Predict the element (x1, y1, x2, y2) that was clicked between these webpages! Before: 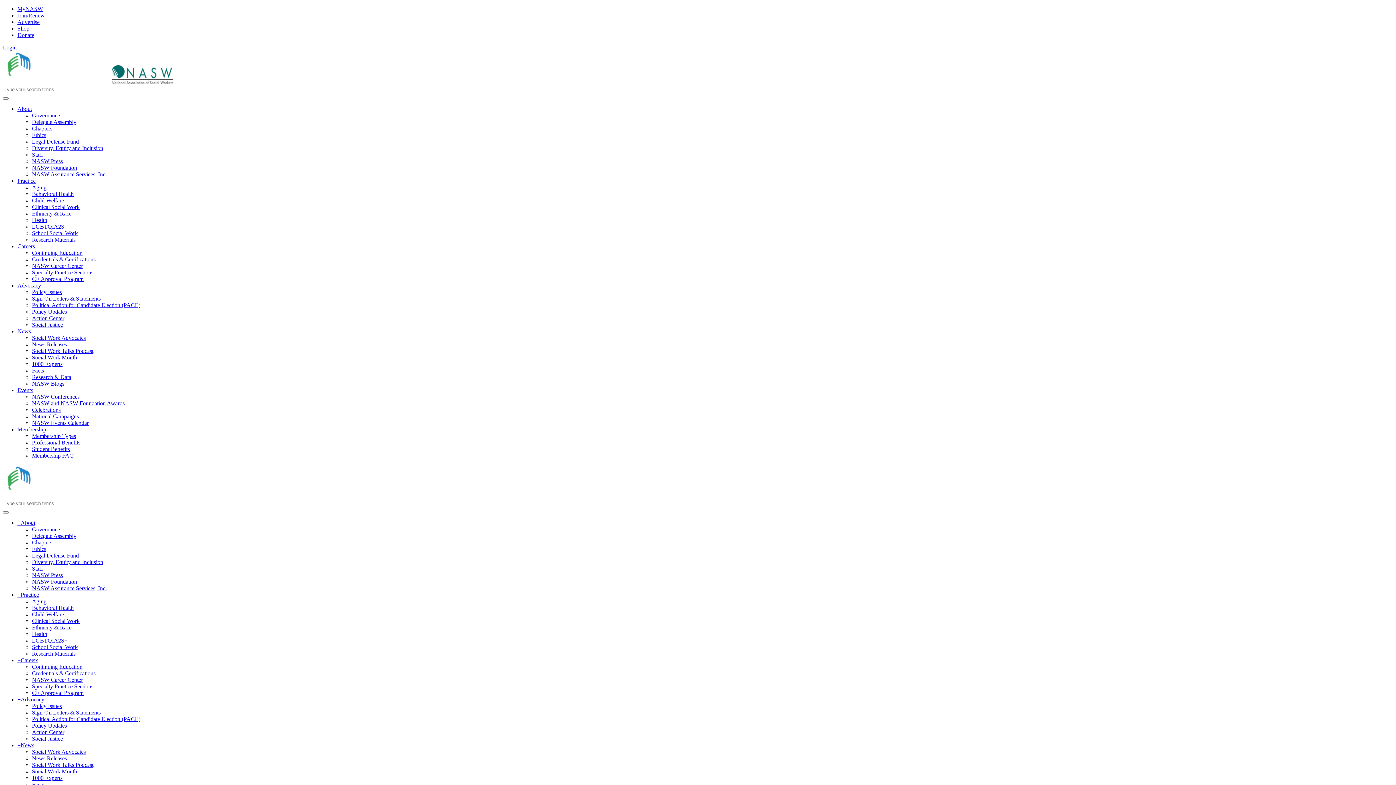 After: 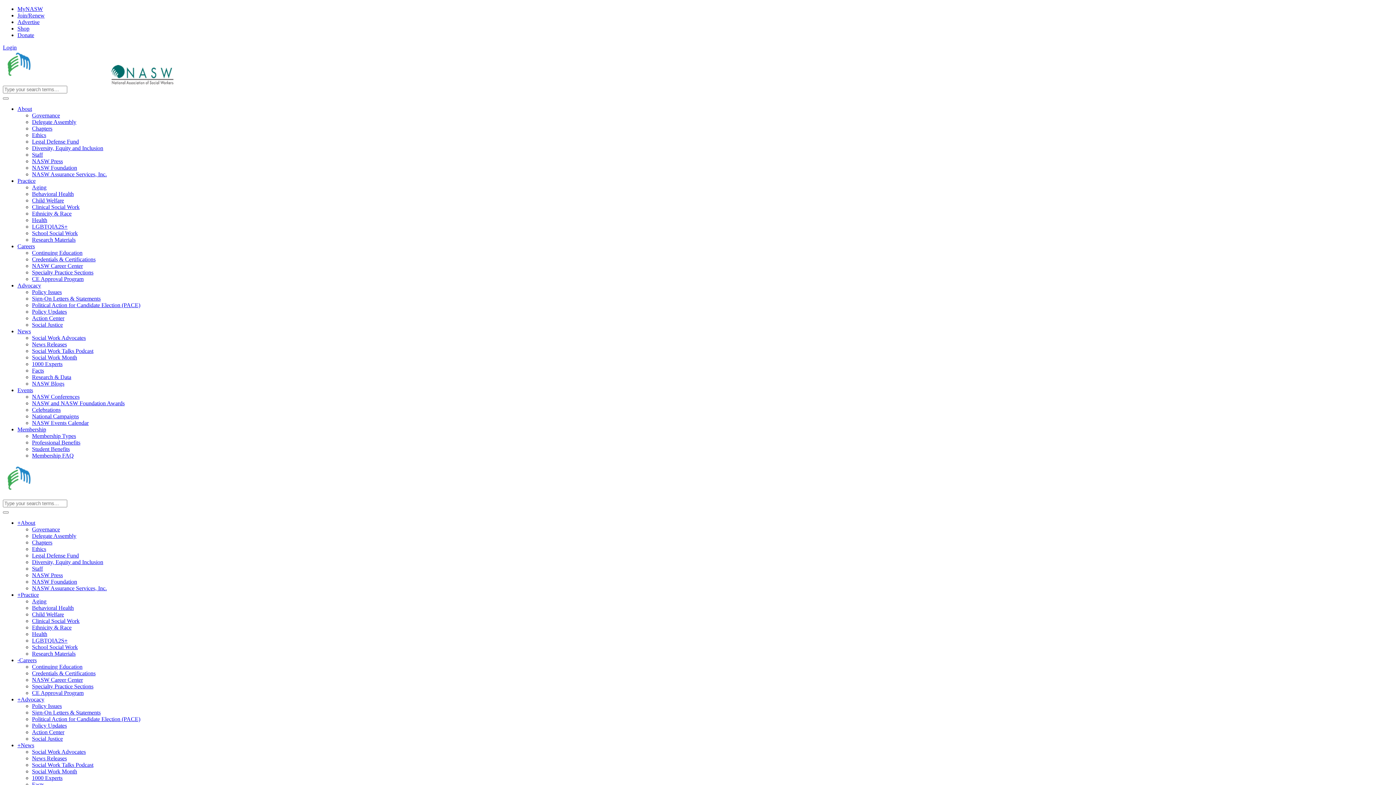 Action: bbox: (17, 657, 38, 663) label: +Careers